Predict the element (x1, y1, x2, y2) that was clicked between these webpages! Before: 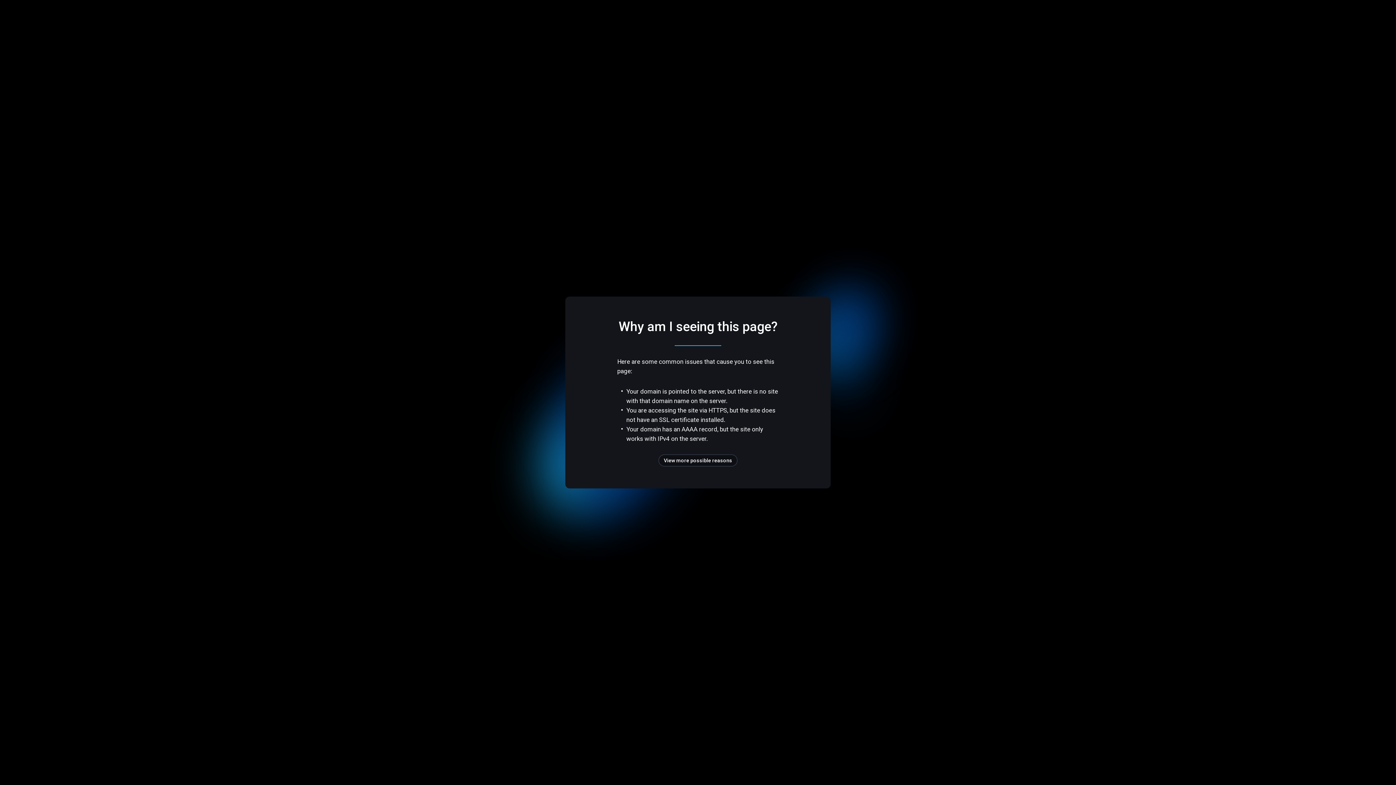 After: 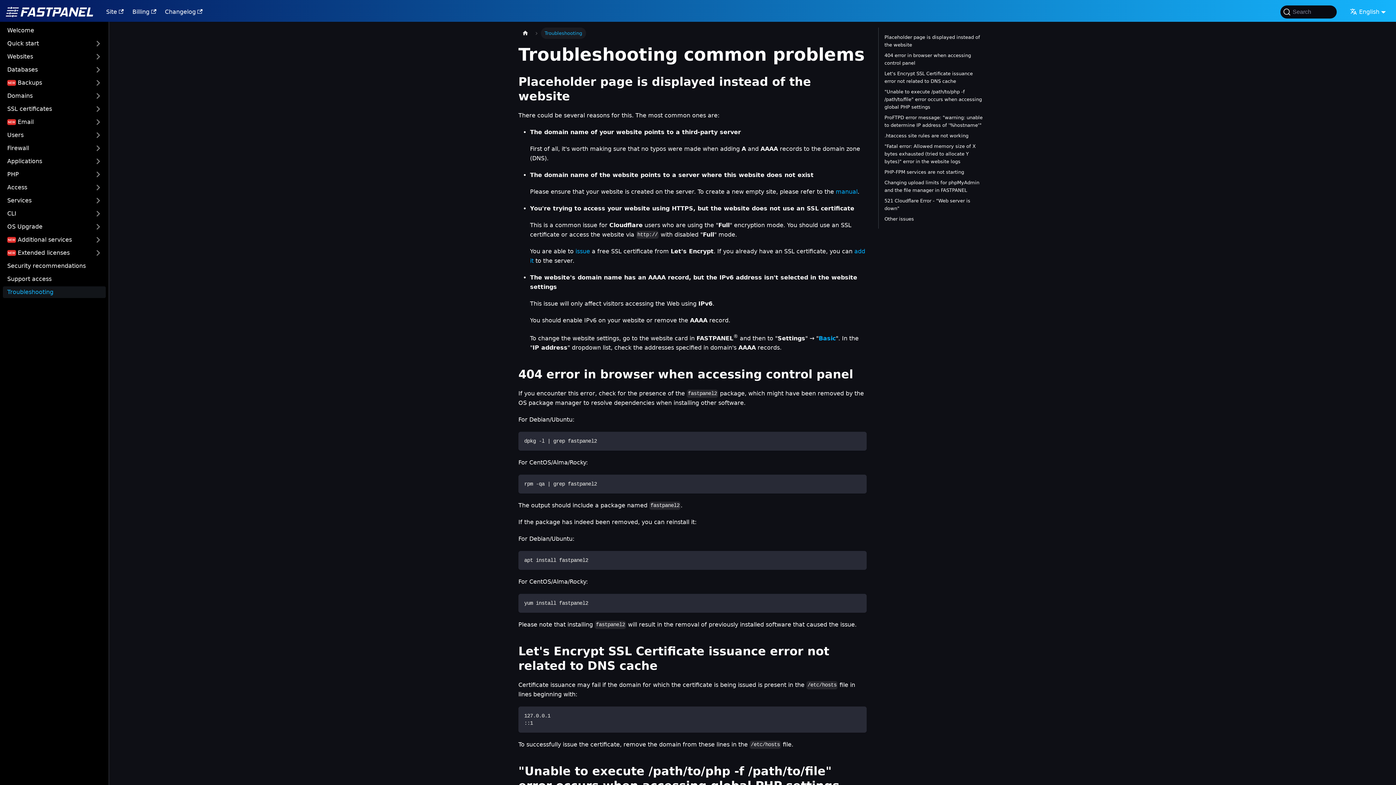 Action: label: View more possible reasons bbox: (658, 454, 737, 466)